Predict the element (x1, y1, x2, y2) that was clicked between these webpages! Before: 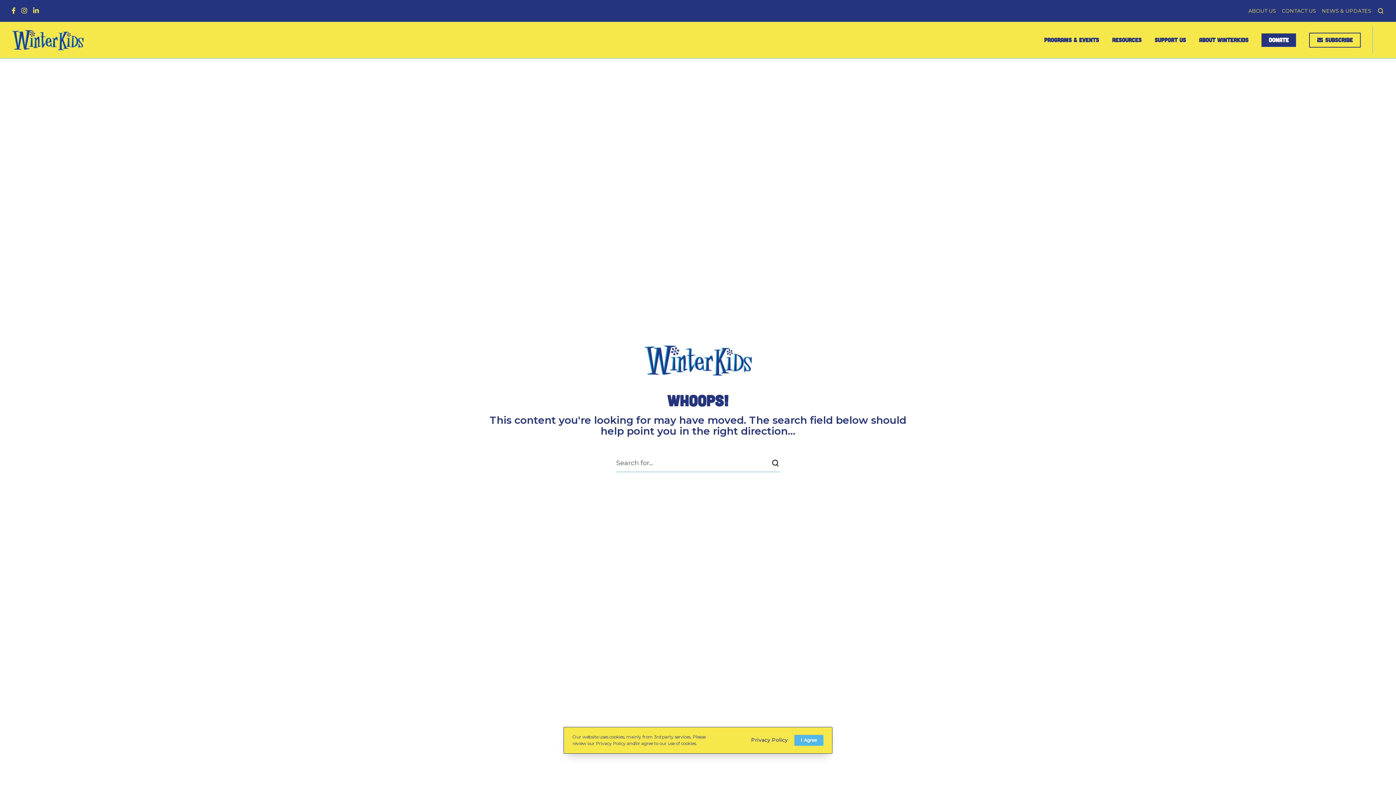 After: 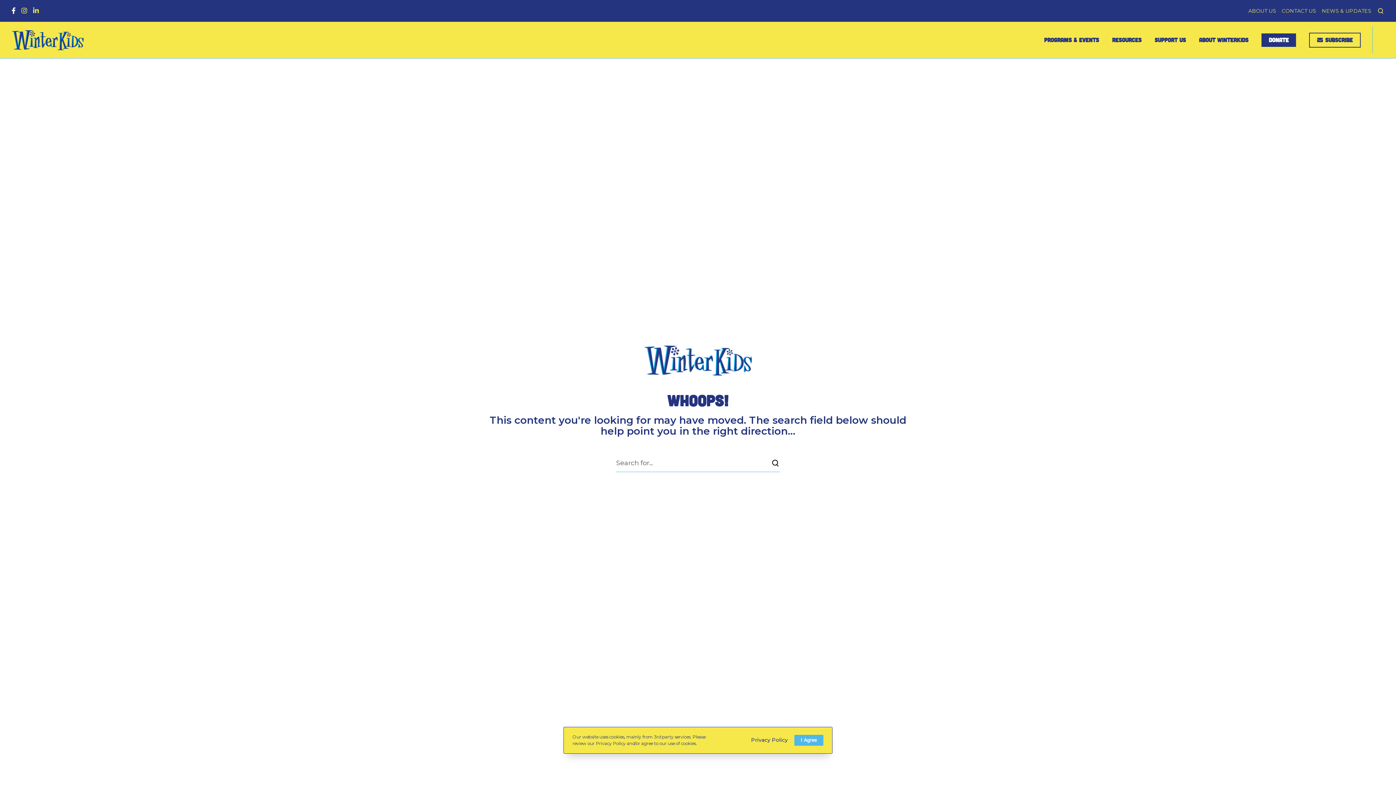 Action: label: Facebook bbox: (11, 7, 15, 13)